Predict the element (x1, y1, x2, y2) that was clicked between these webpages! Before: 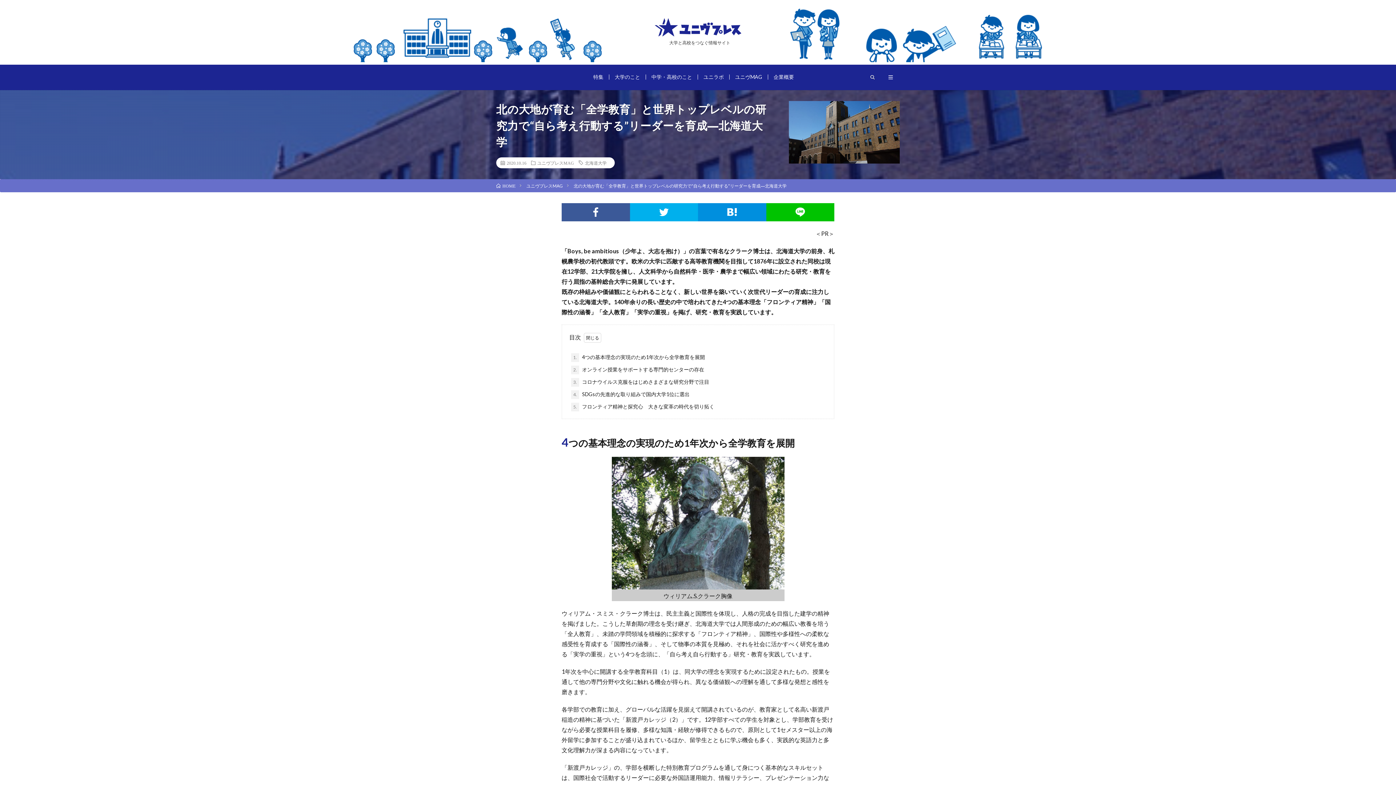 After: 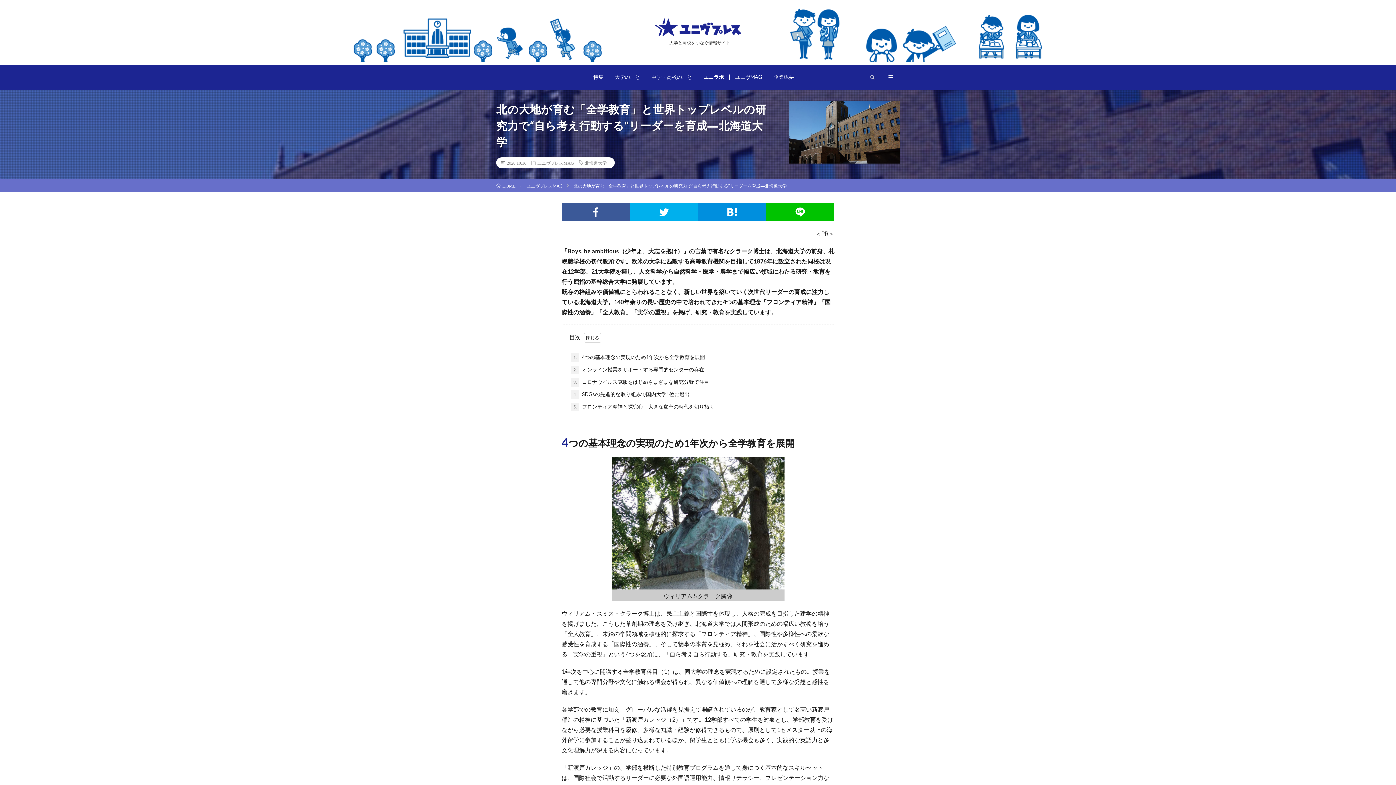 Action: label: ユニラボ bbox: (703, 73, 724, 80)